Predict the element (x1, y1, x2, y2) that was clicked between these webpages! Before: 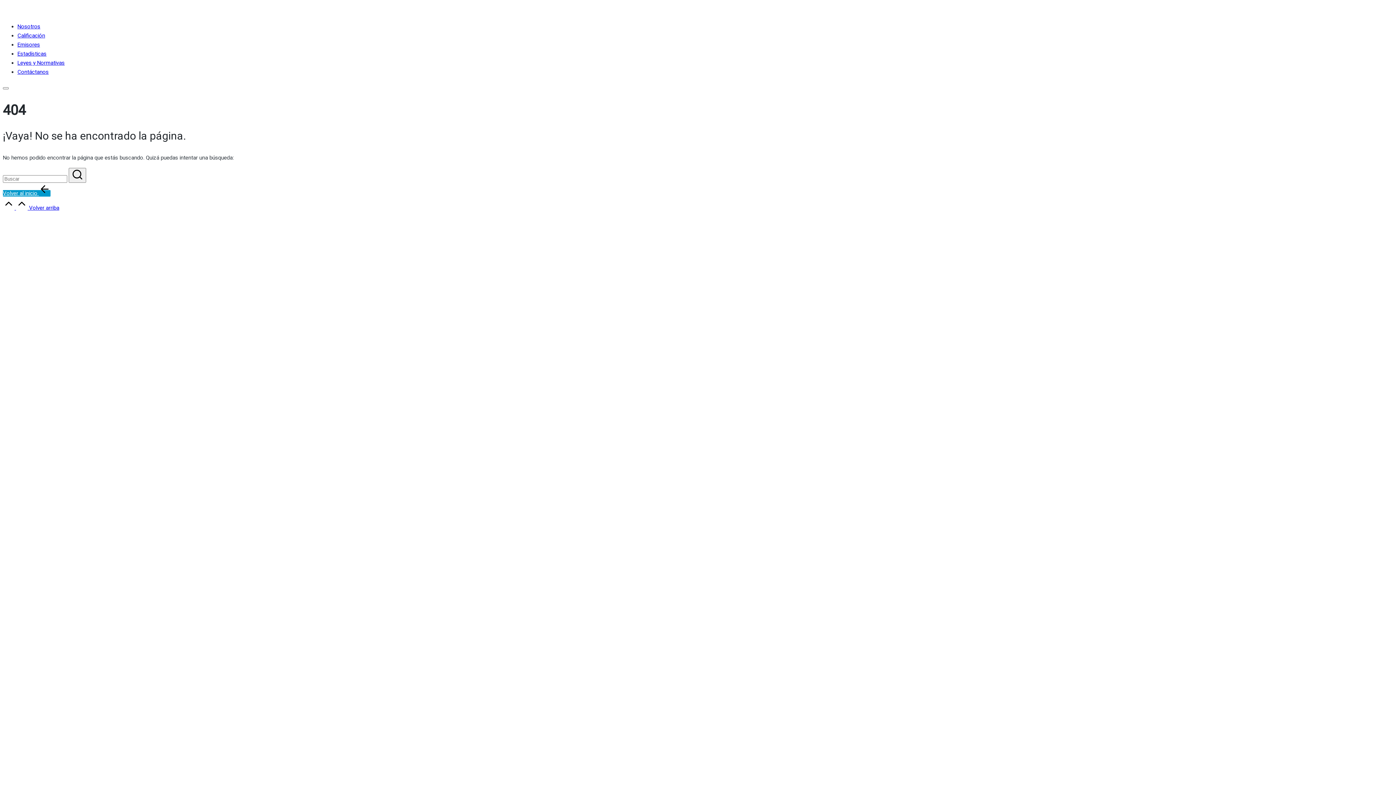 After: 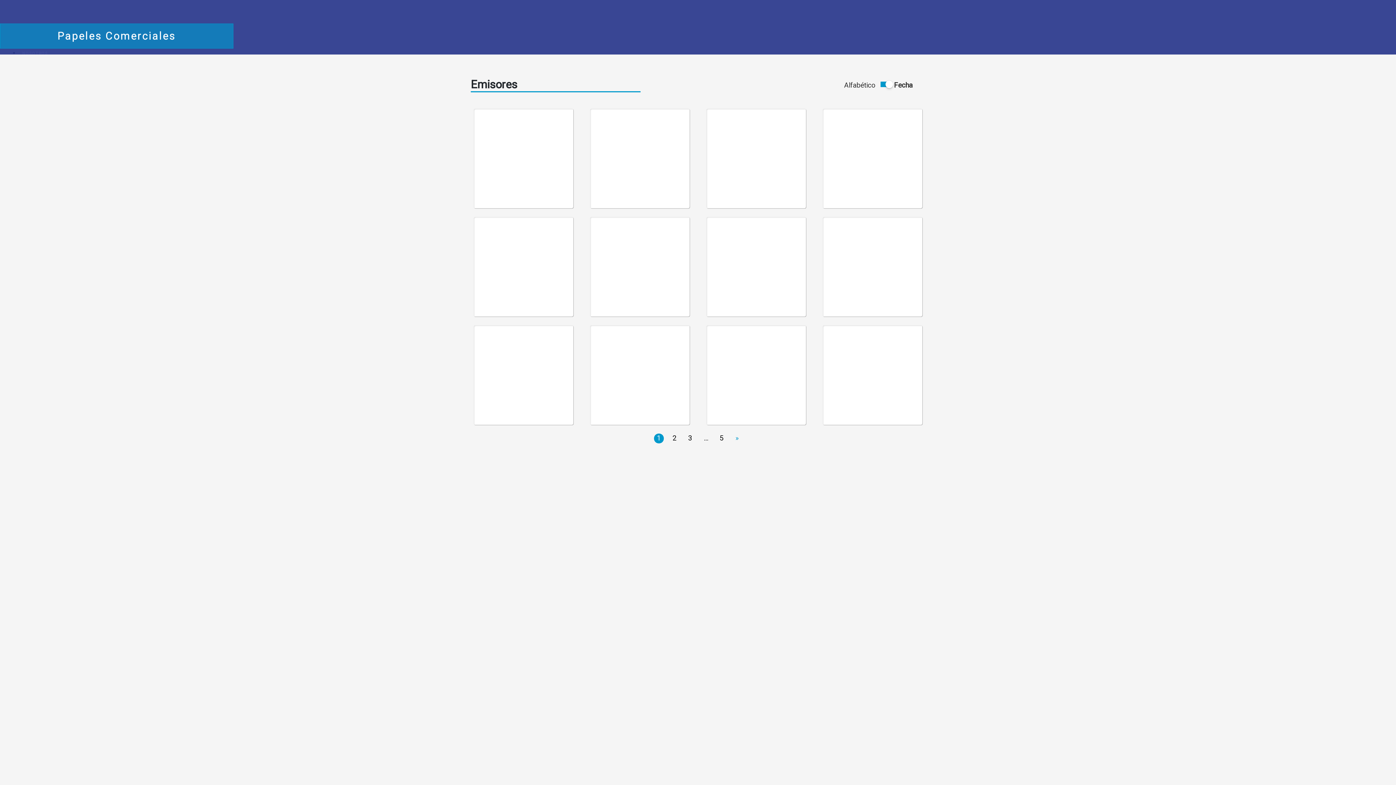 Action: bbox: (17, 41, 40, 48) label: Emisores